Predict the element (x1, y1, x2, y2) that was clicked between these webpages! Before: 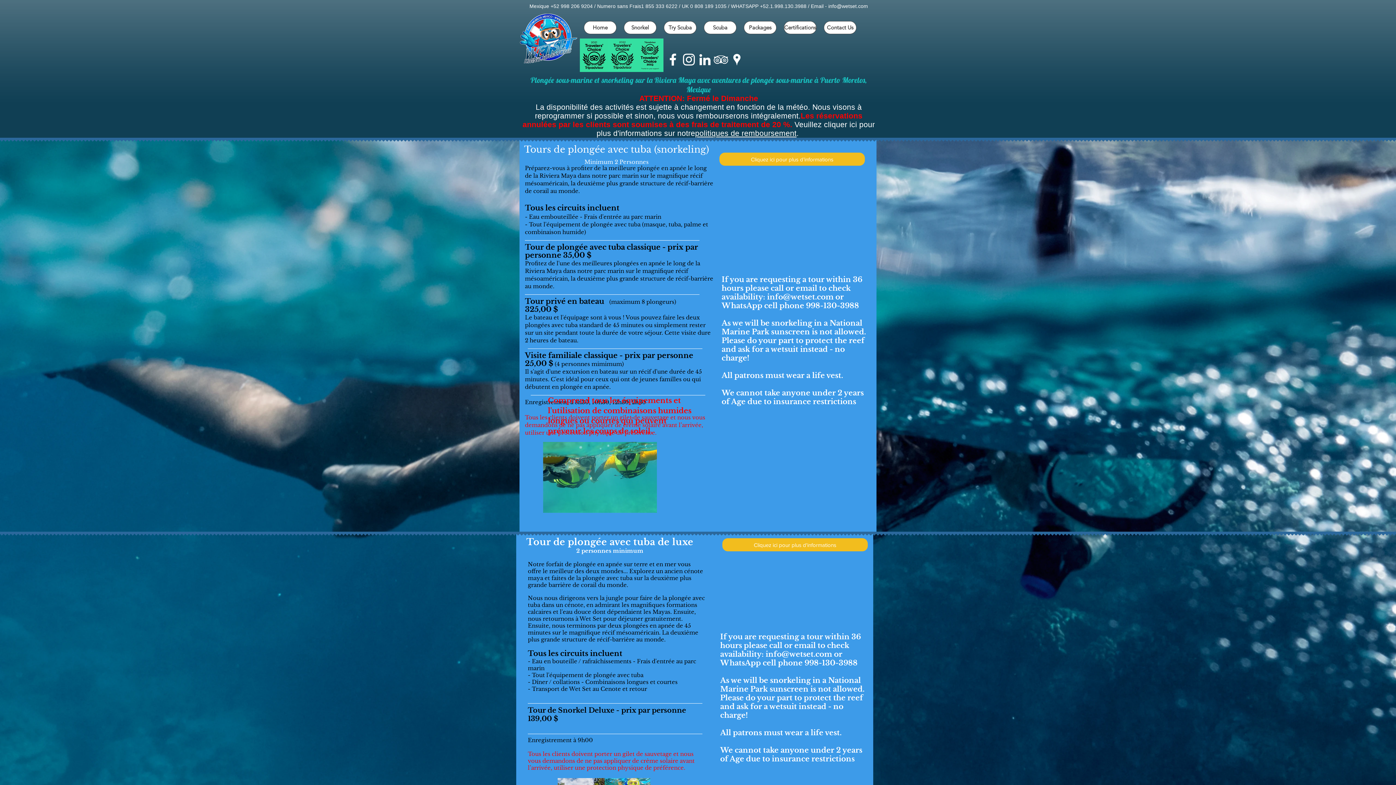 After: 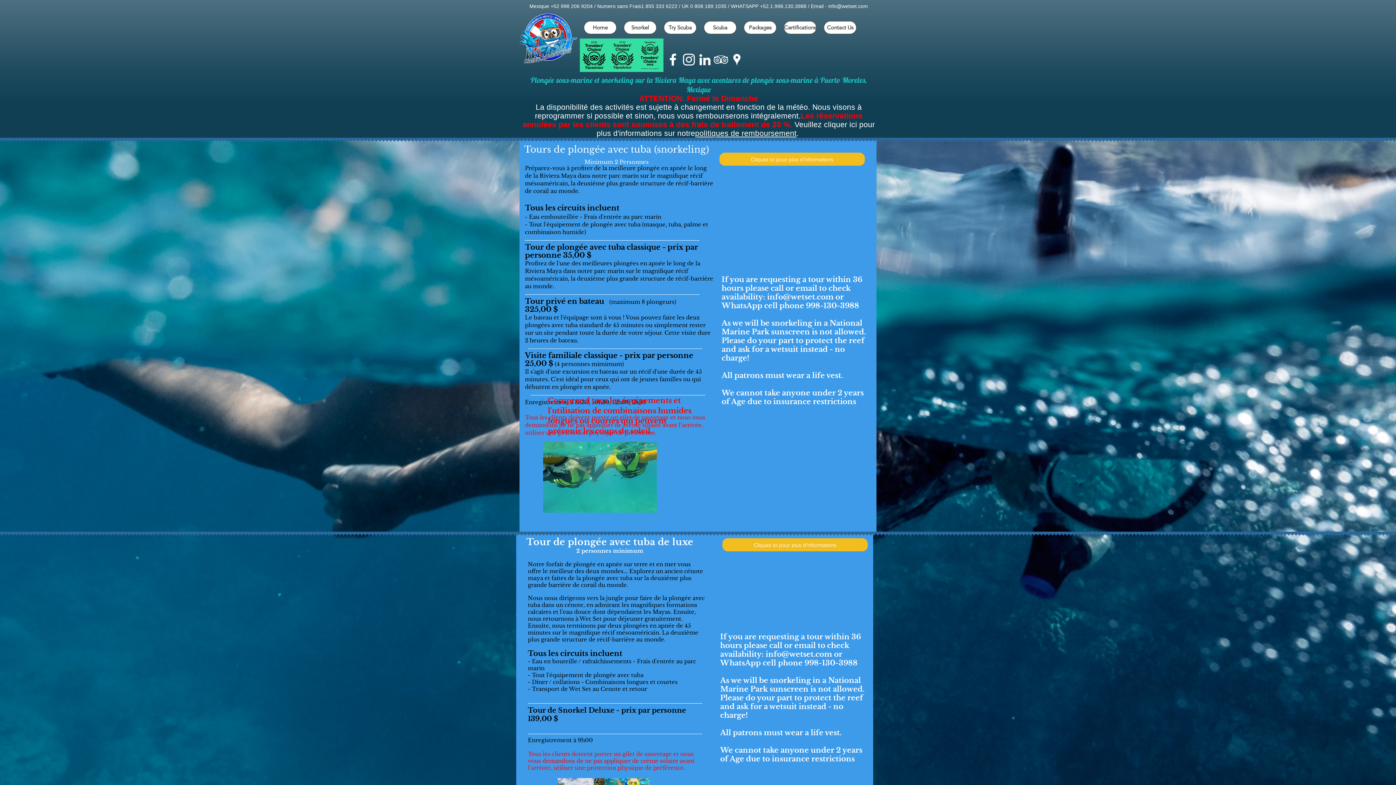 Action: label: Certifications bbox: (784, 21, 816, 34)